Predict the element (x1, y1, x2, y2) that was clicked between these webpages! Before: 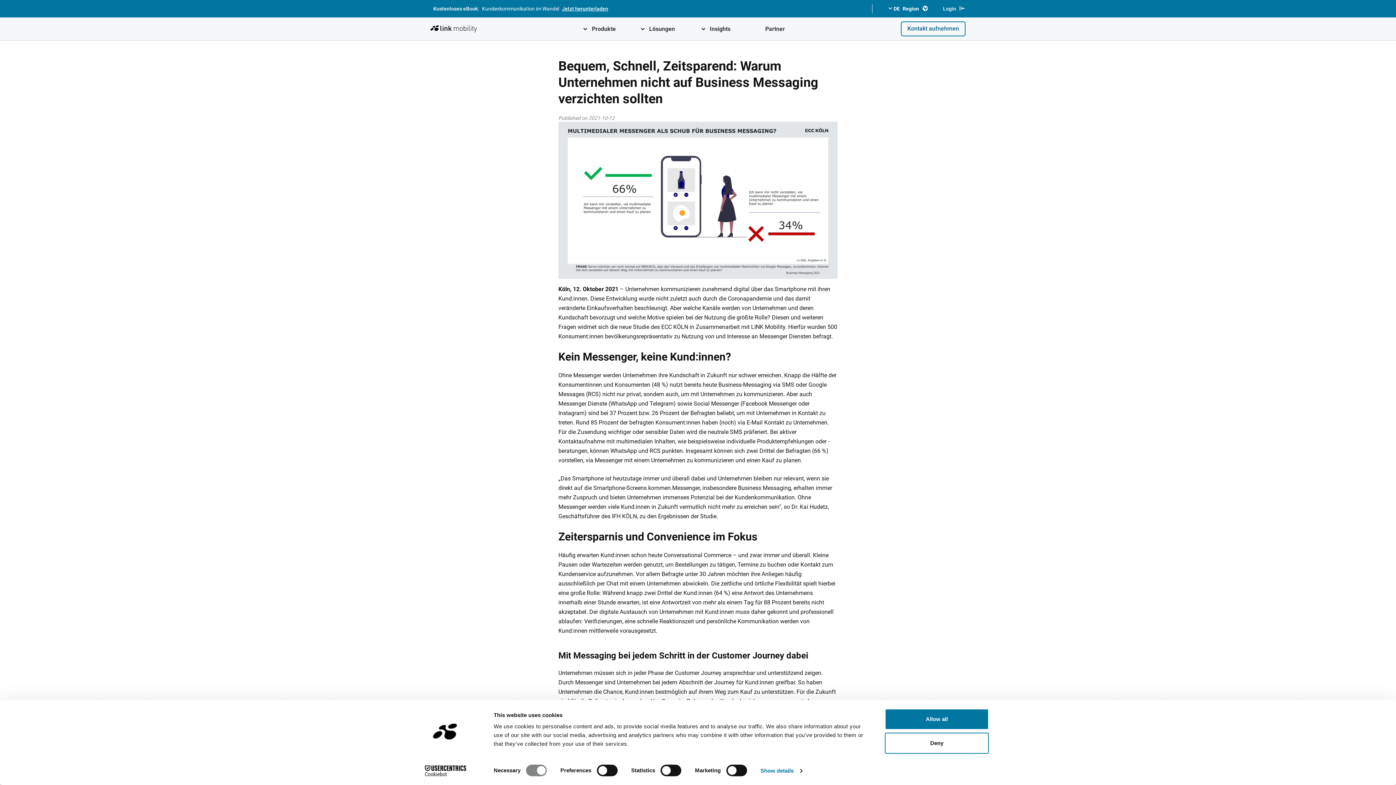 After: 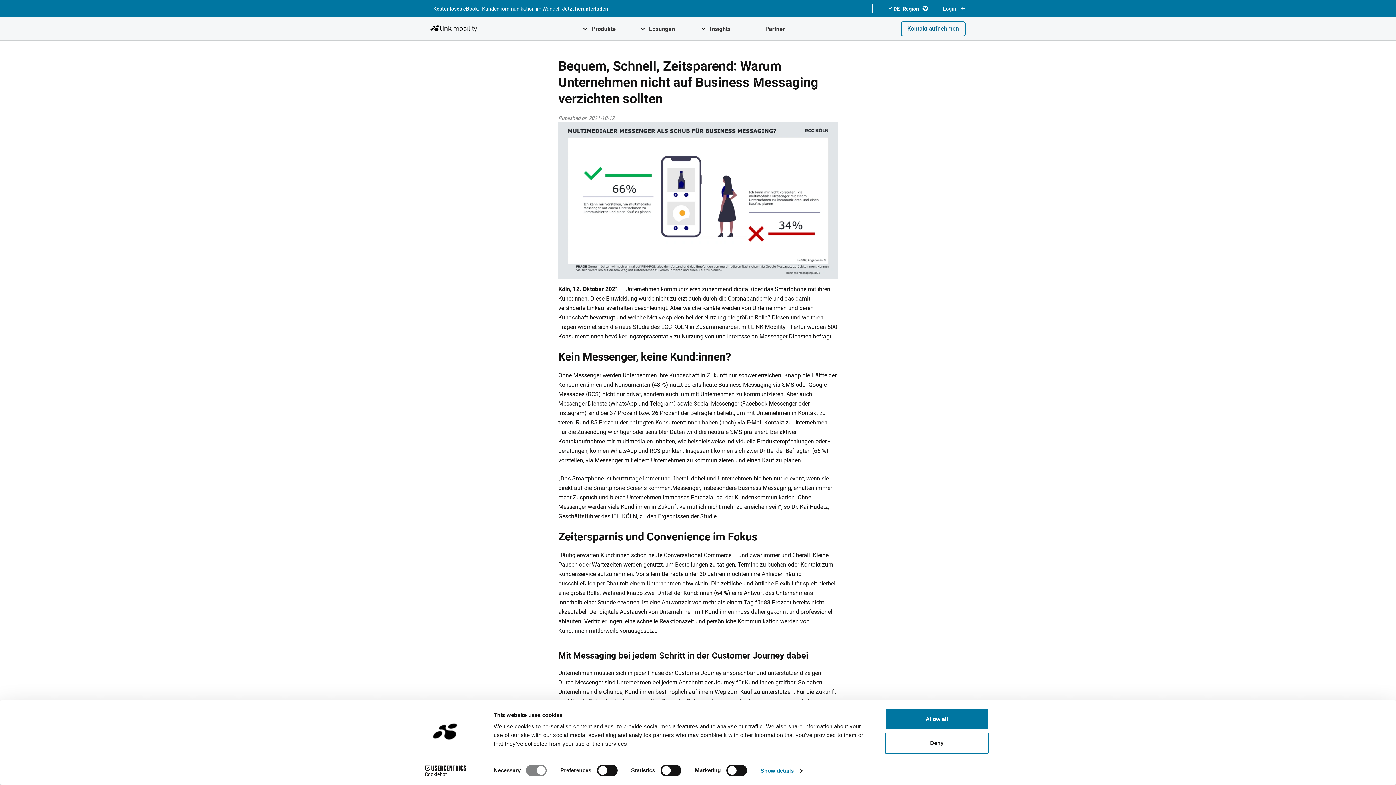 Action: label: Login bbox: (928, 5, 965, 12)